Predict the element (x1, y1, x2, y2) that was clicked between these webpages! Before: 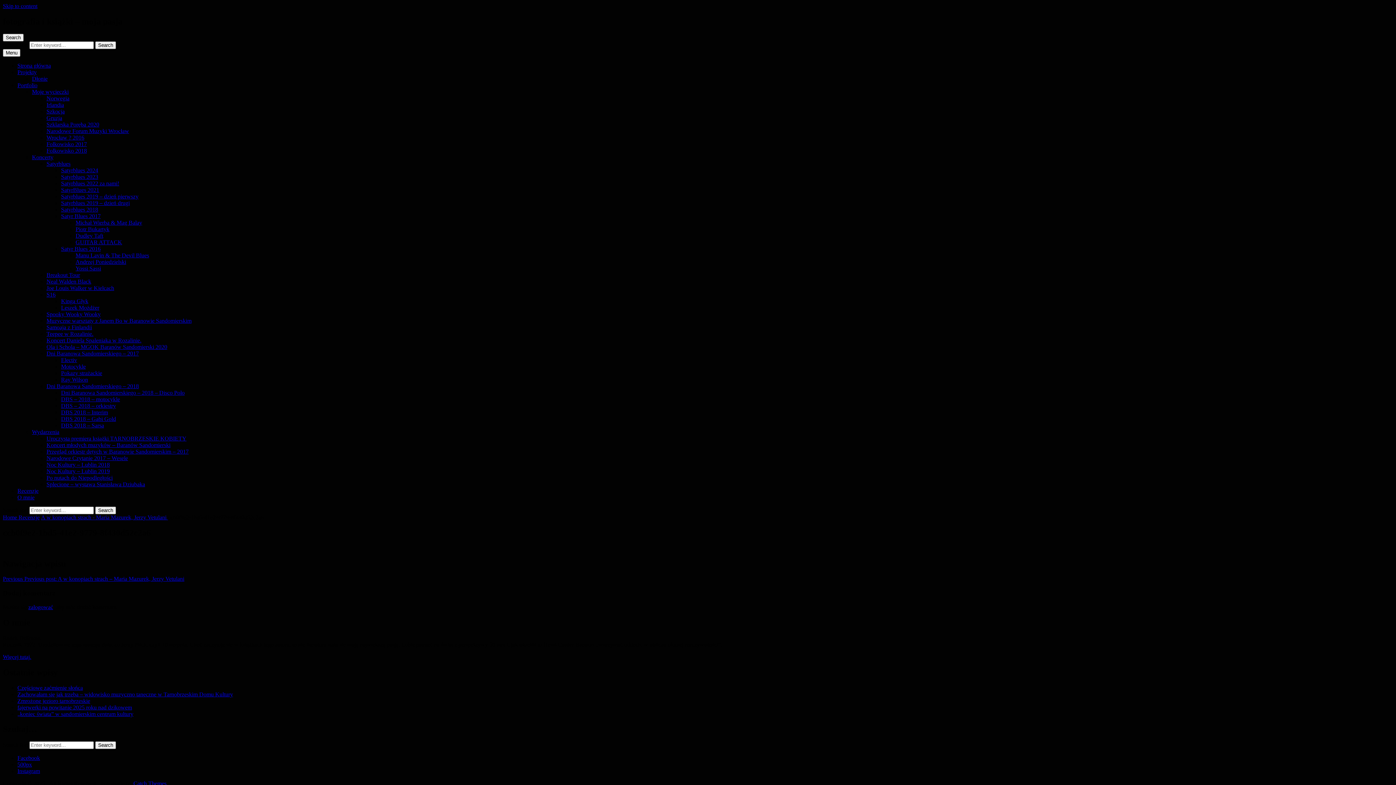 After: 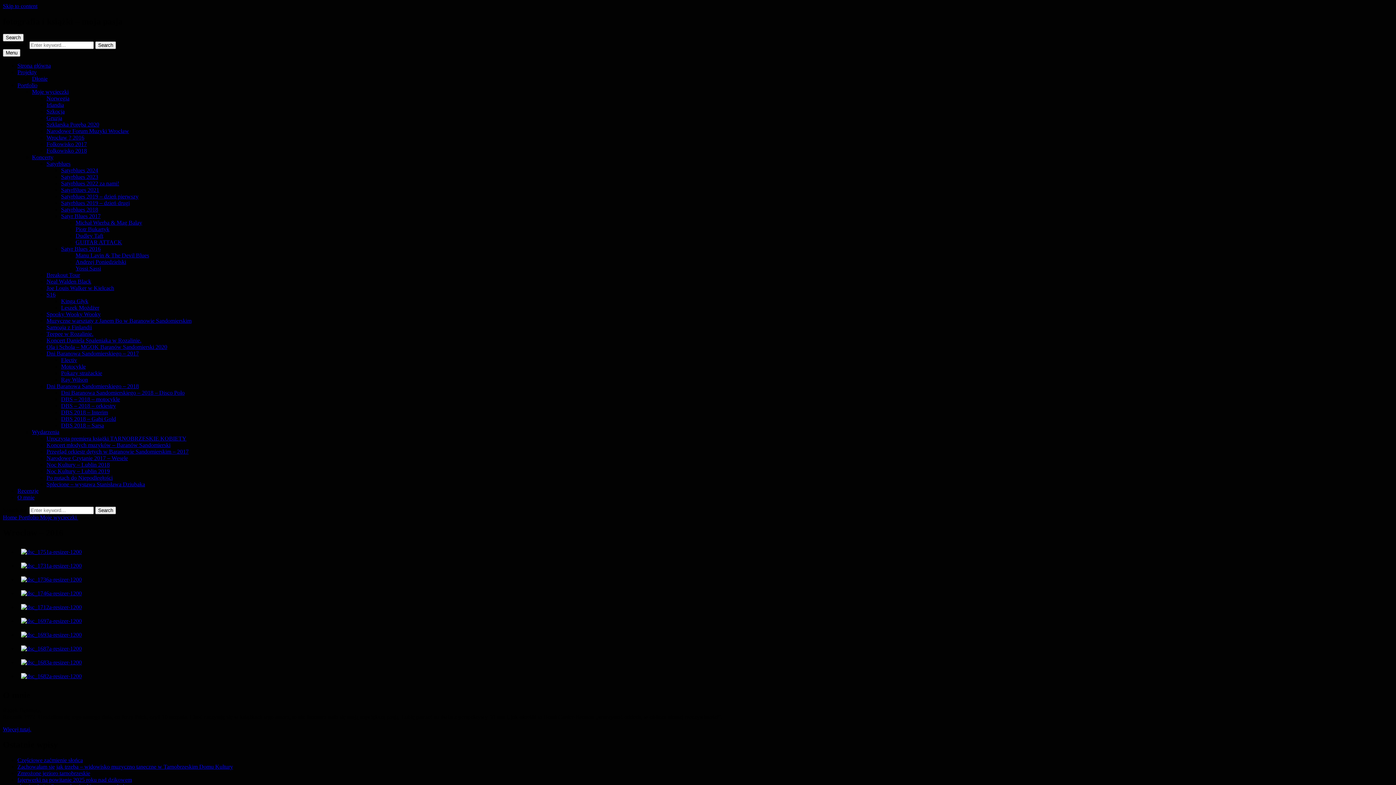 Action: bbox: (46, 134, 84, 140) label: Wrocław ? 2016